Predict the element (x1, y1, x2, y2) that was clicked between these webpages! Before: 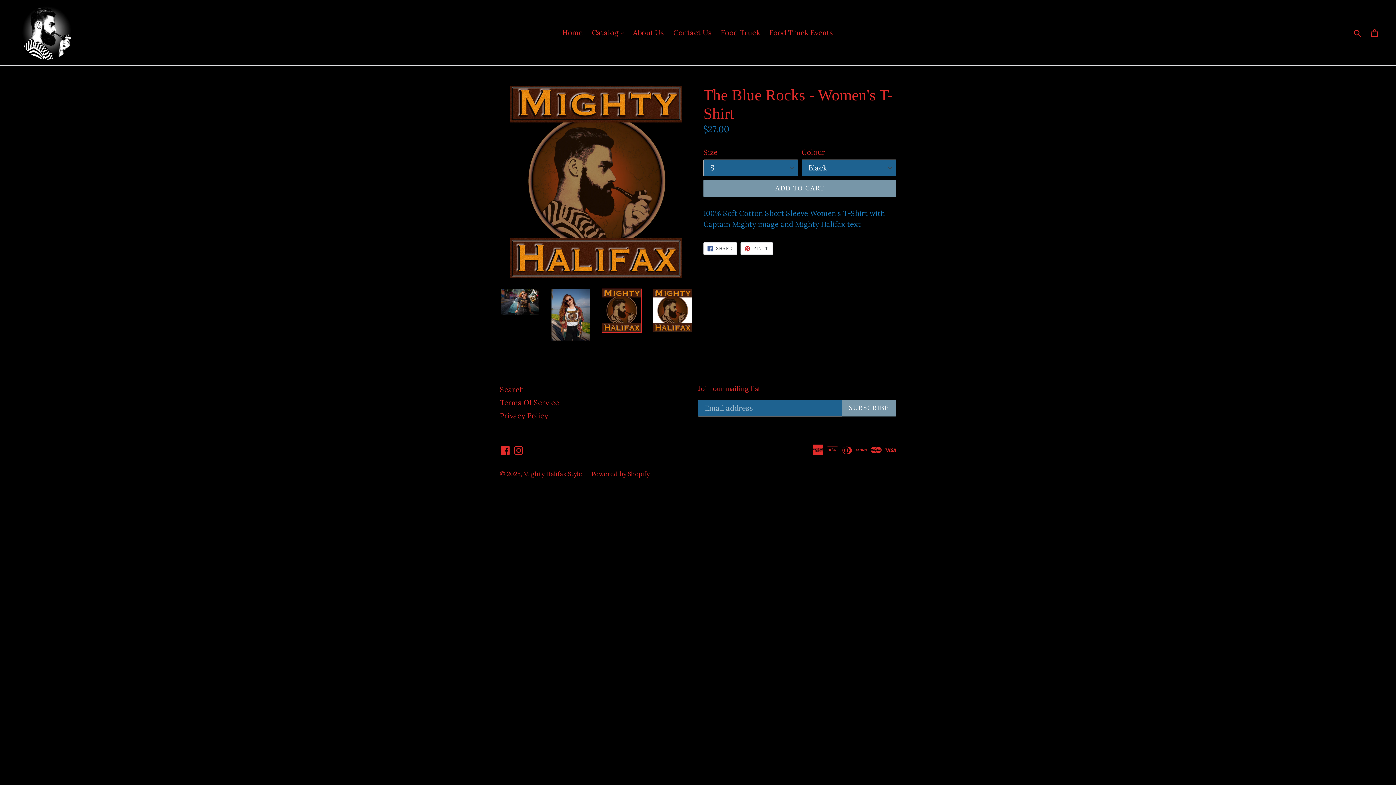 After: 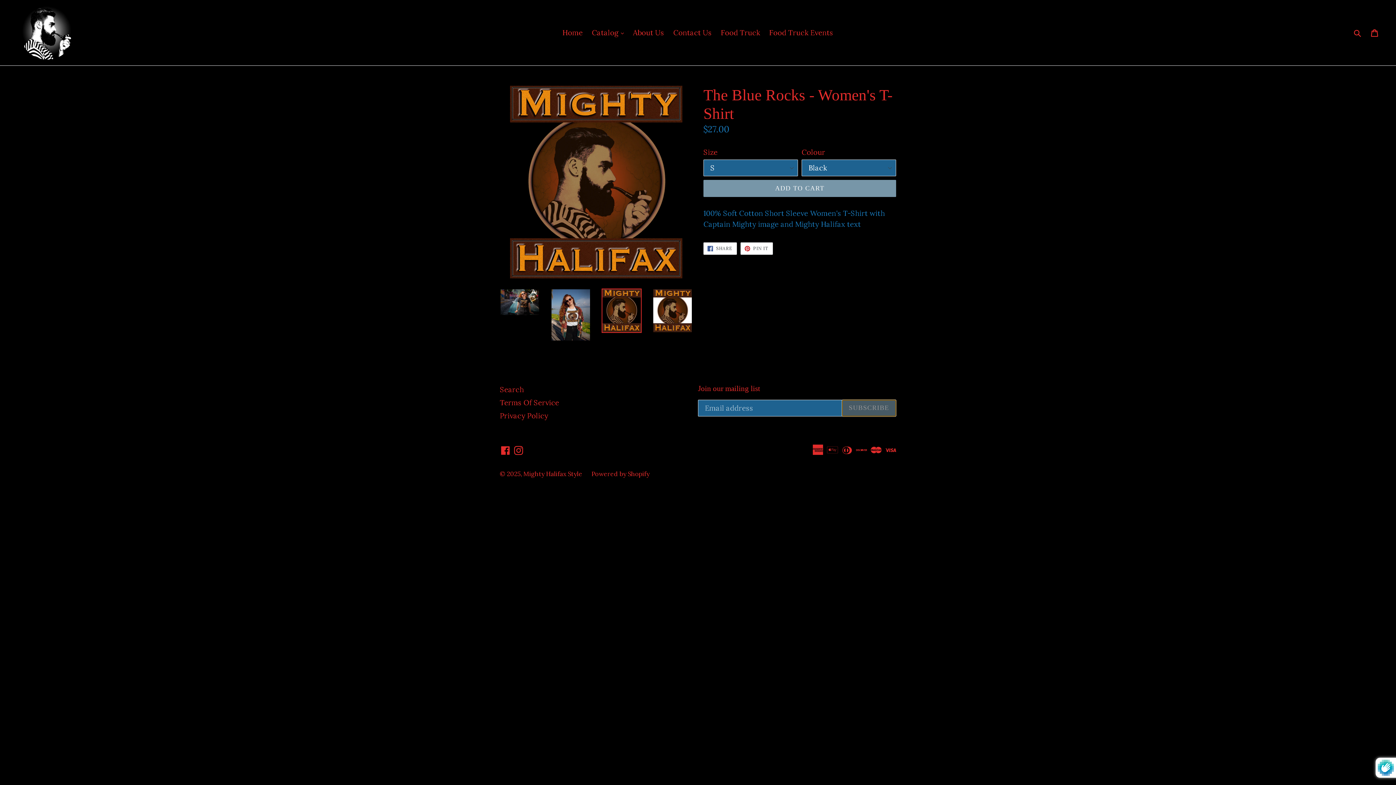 Action: bbox: (842, 399, 896, 416) label: SUBSCRIBE